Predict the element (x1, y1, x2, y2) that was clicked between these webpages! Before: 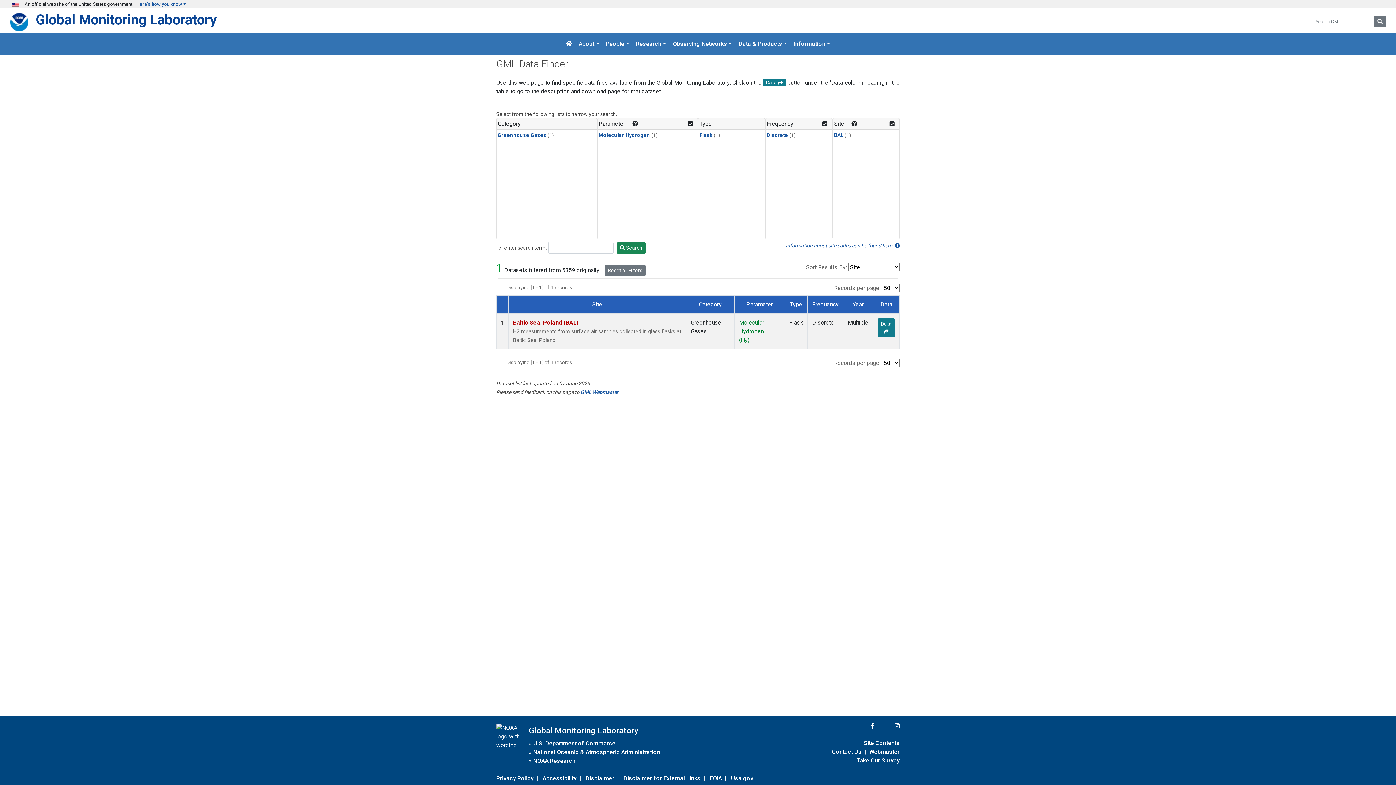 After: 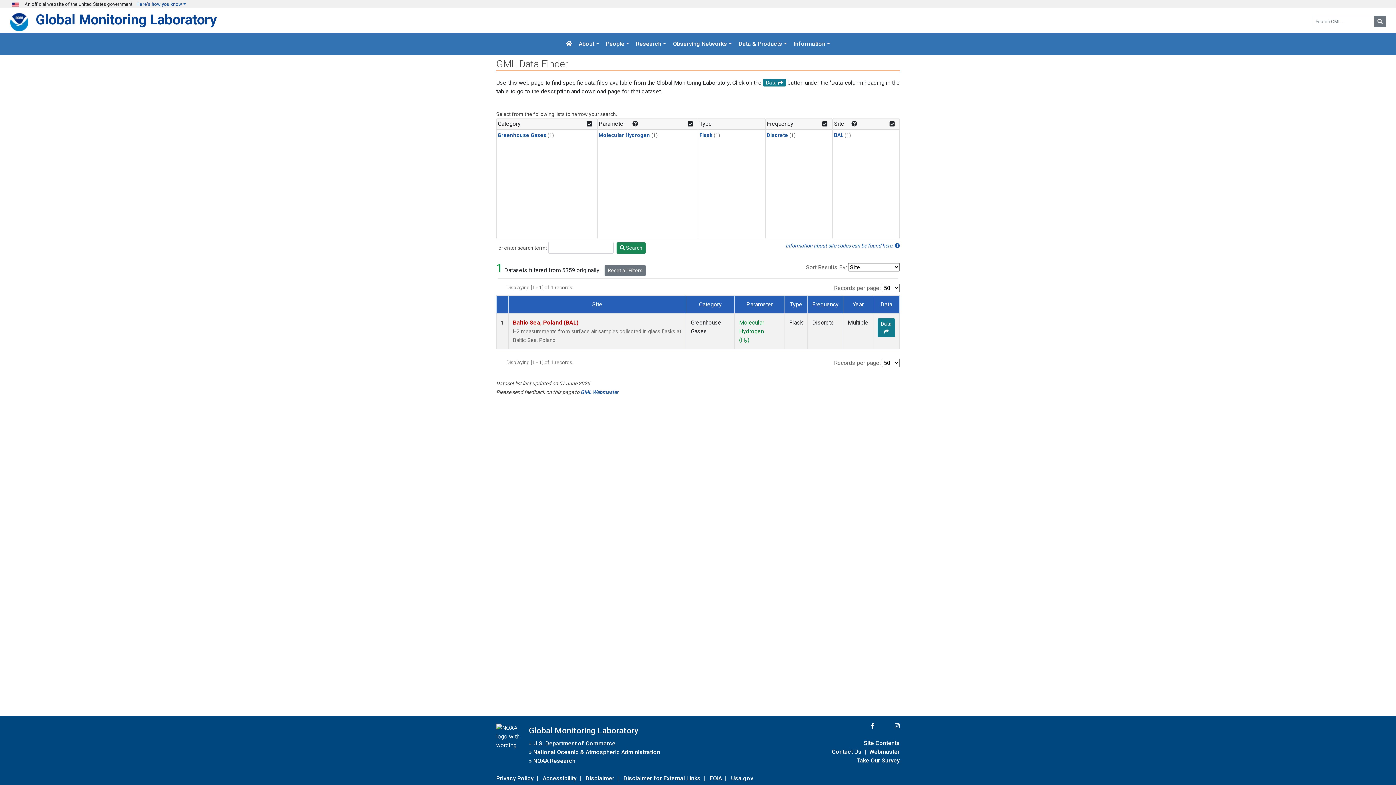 Action: bbox: (497, 132, 546, 138) label: Greenhouse Gases